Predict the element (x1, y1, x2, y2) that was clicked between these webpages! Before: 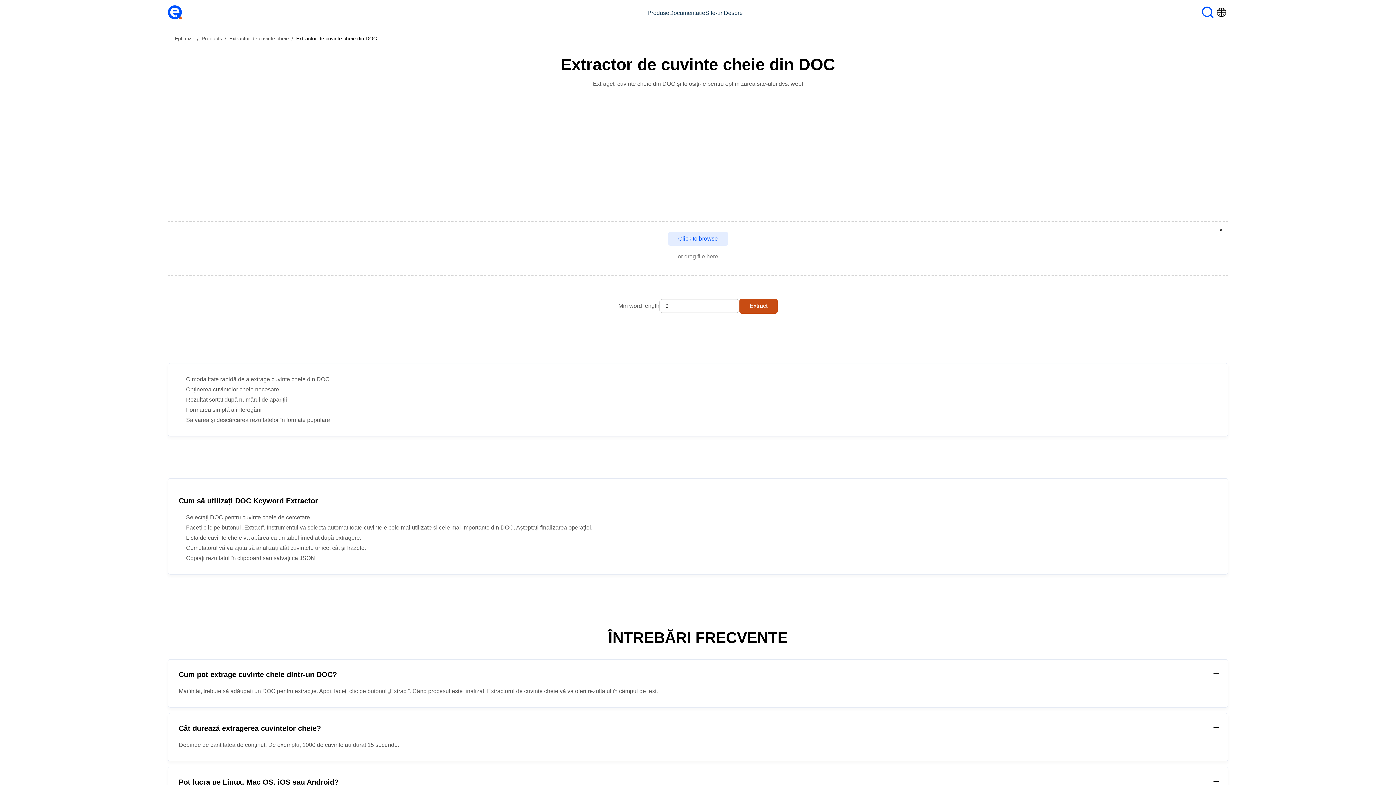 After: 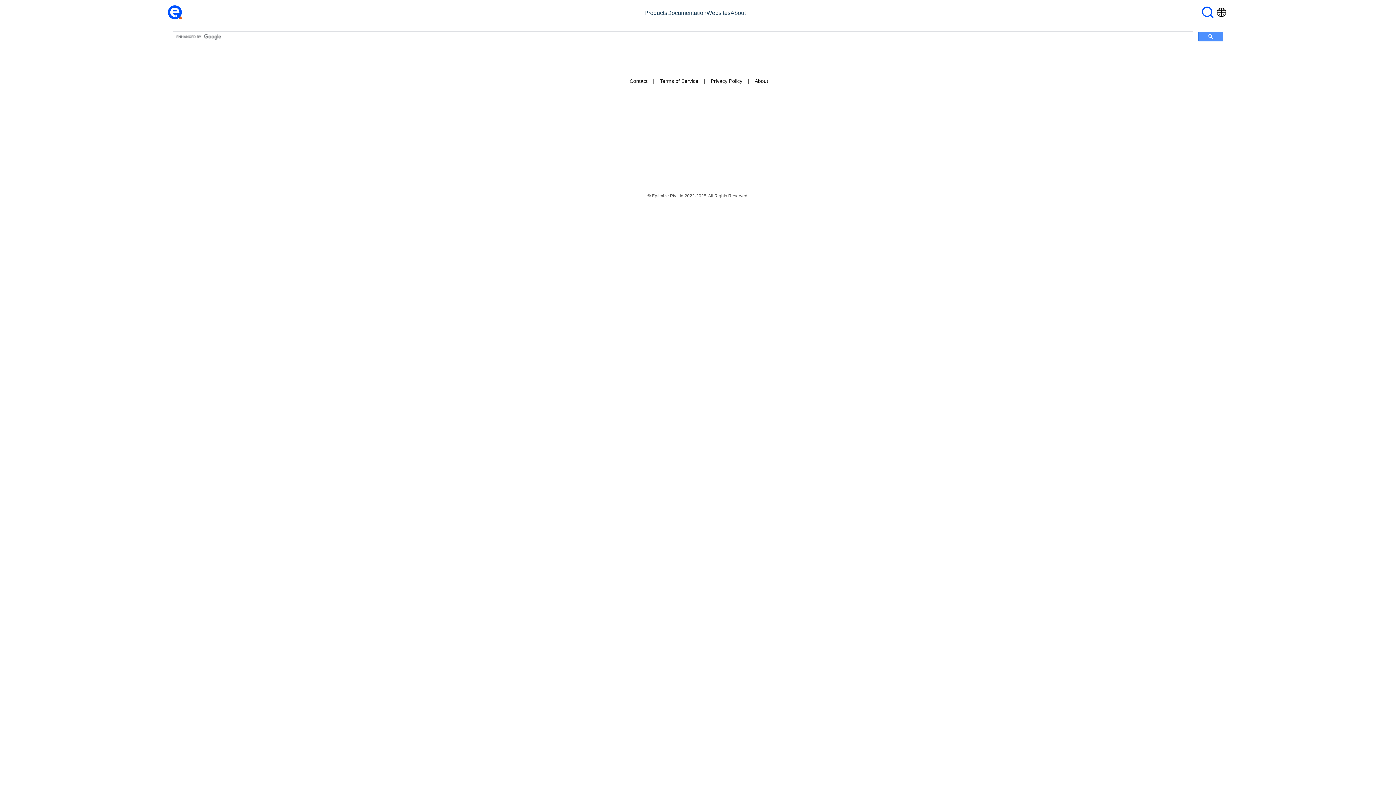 Action: bbox: (1201, 5, 1214, 20)